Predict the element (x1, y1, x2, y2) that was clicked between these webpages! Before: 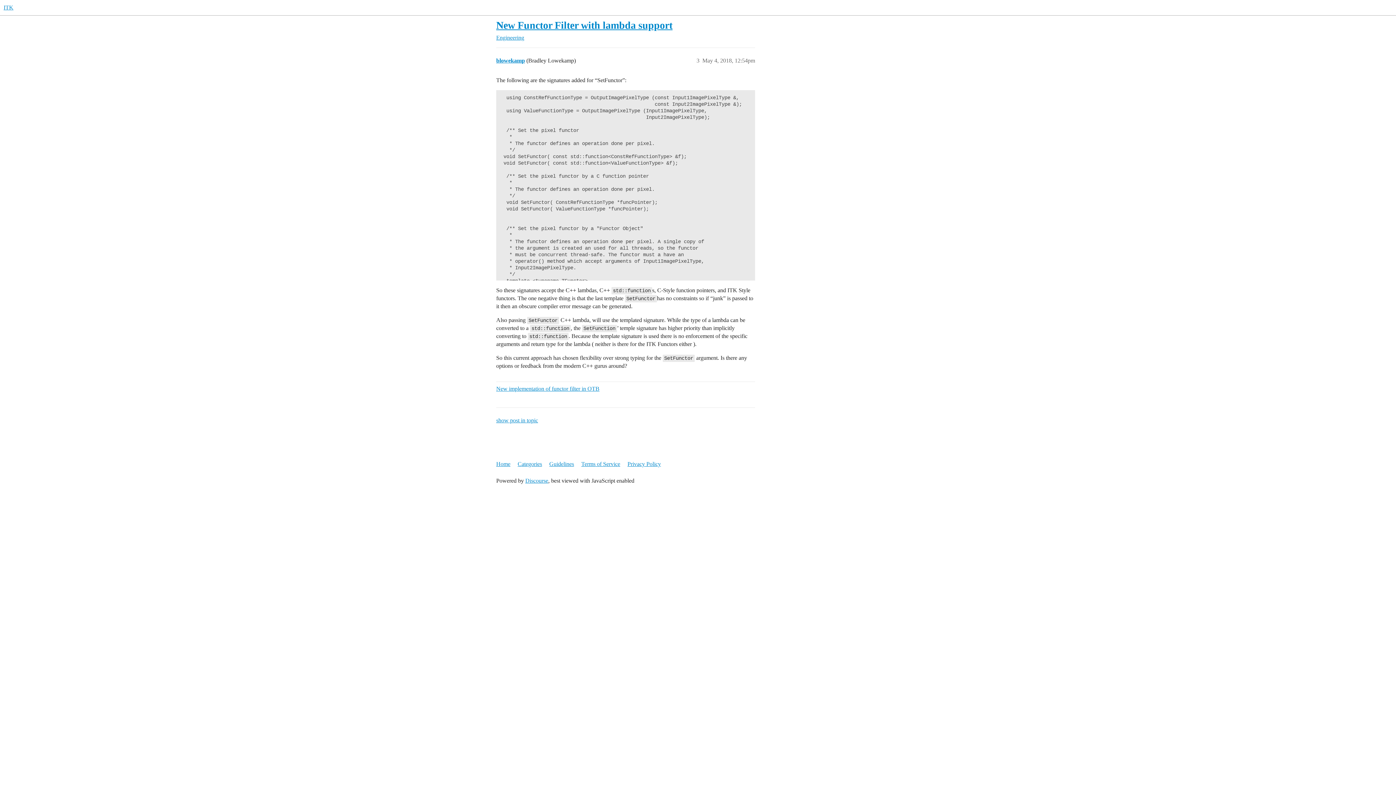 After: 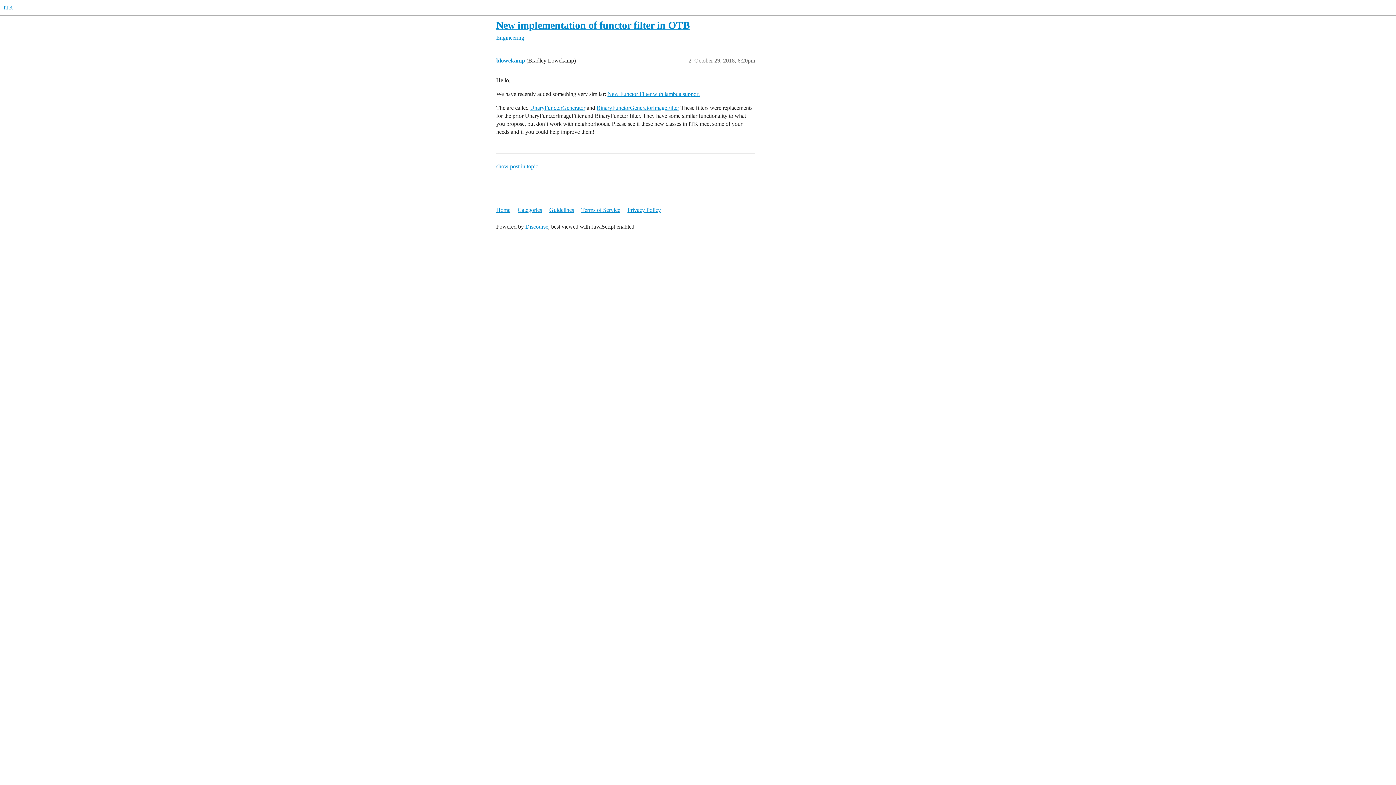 Action: bbox: (496, 381, 755, 396) label: New implementation of functor filter in OTB